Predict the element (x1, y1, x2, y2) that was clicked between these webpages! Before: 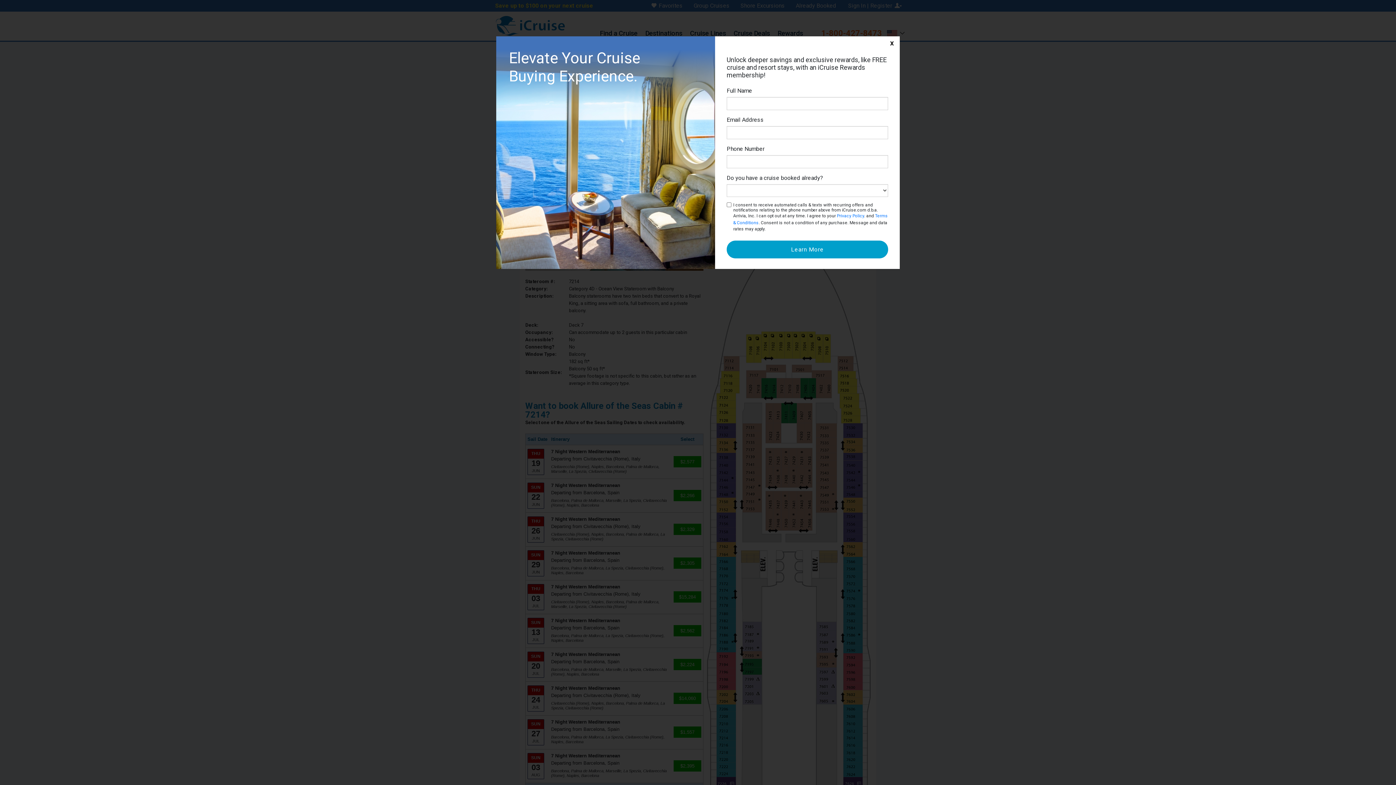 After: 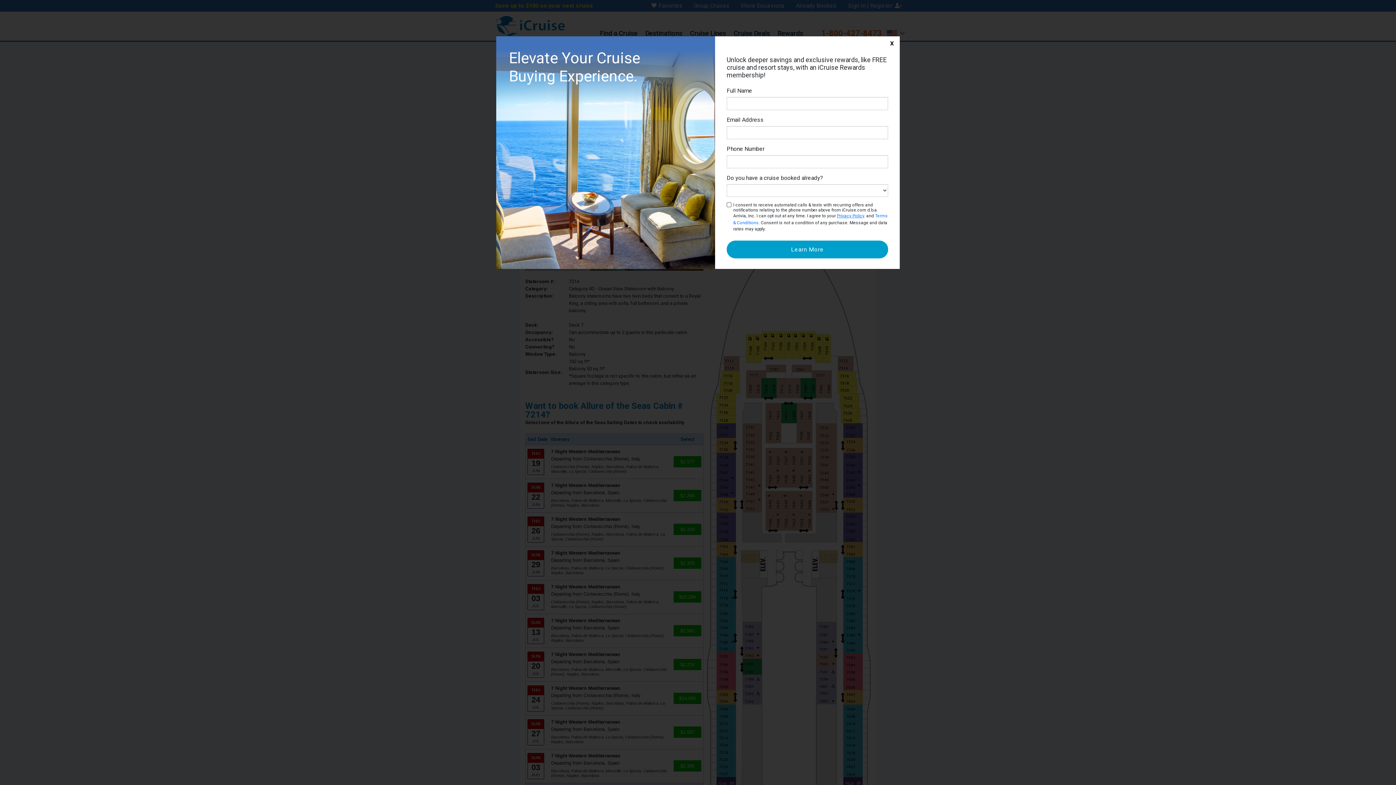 Action: label: Privacy Policy bbox: (837, 213, 864, 218)